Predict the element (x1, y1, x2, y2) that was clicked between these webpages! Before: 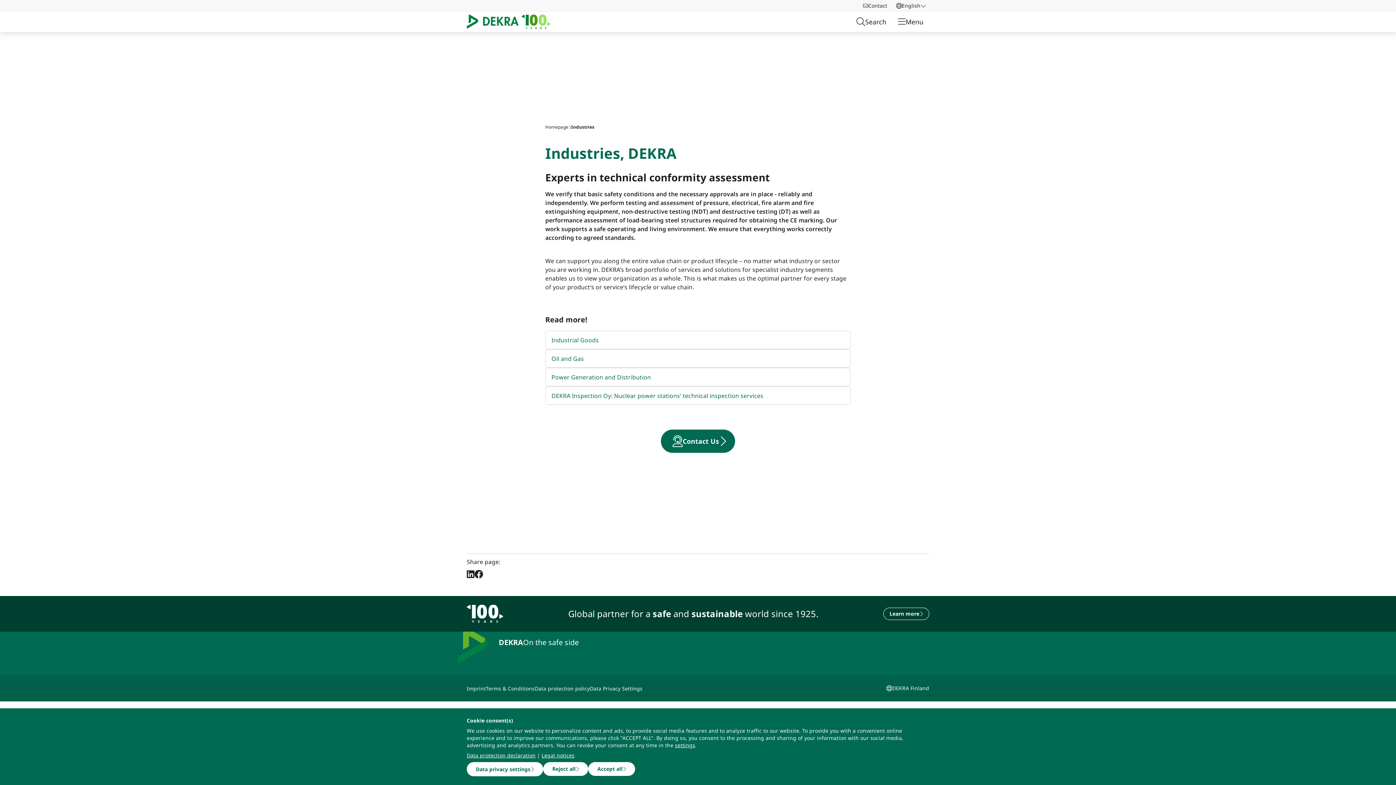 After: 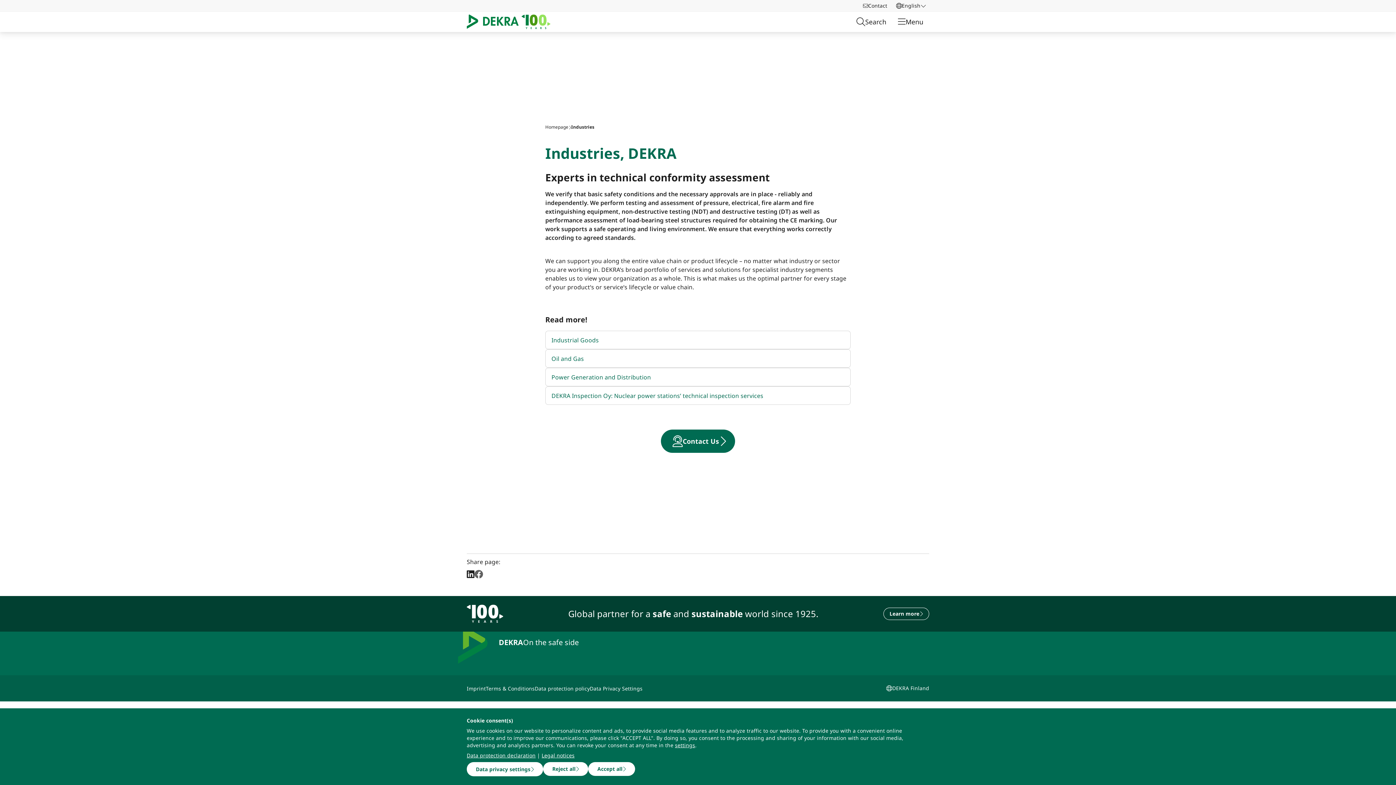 Action: bbox: (474, 570, 483, 578) label: Facebook